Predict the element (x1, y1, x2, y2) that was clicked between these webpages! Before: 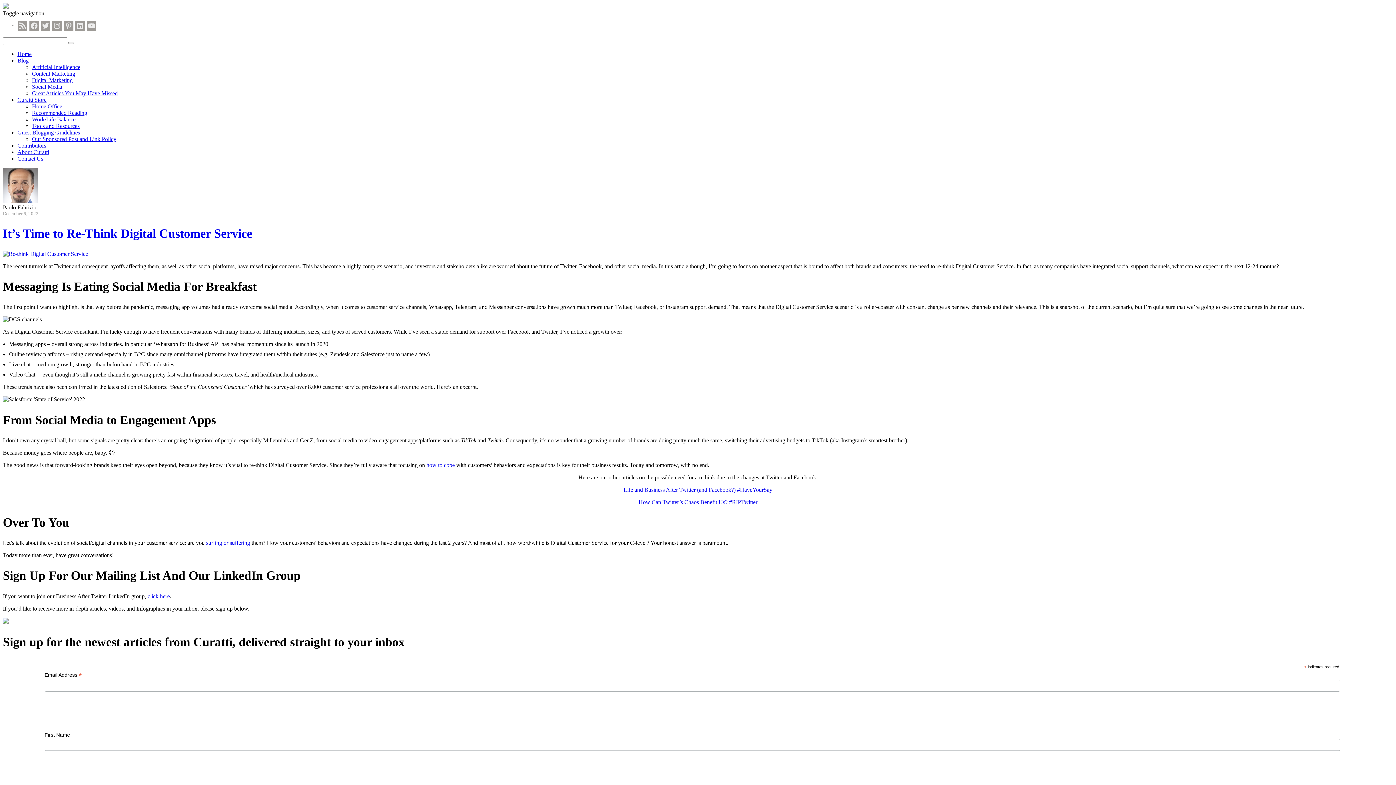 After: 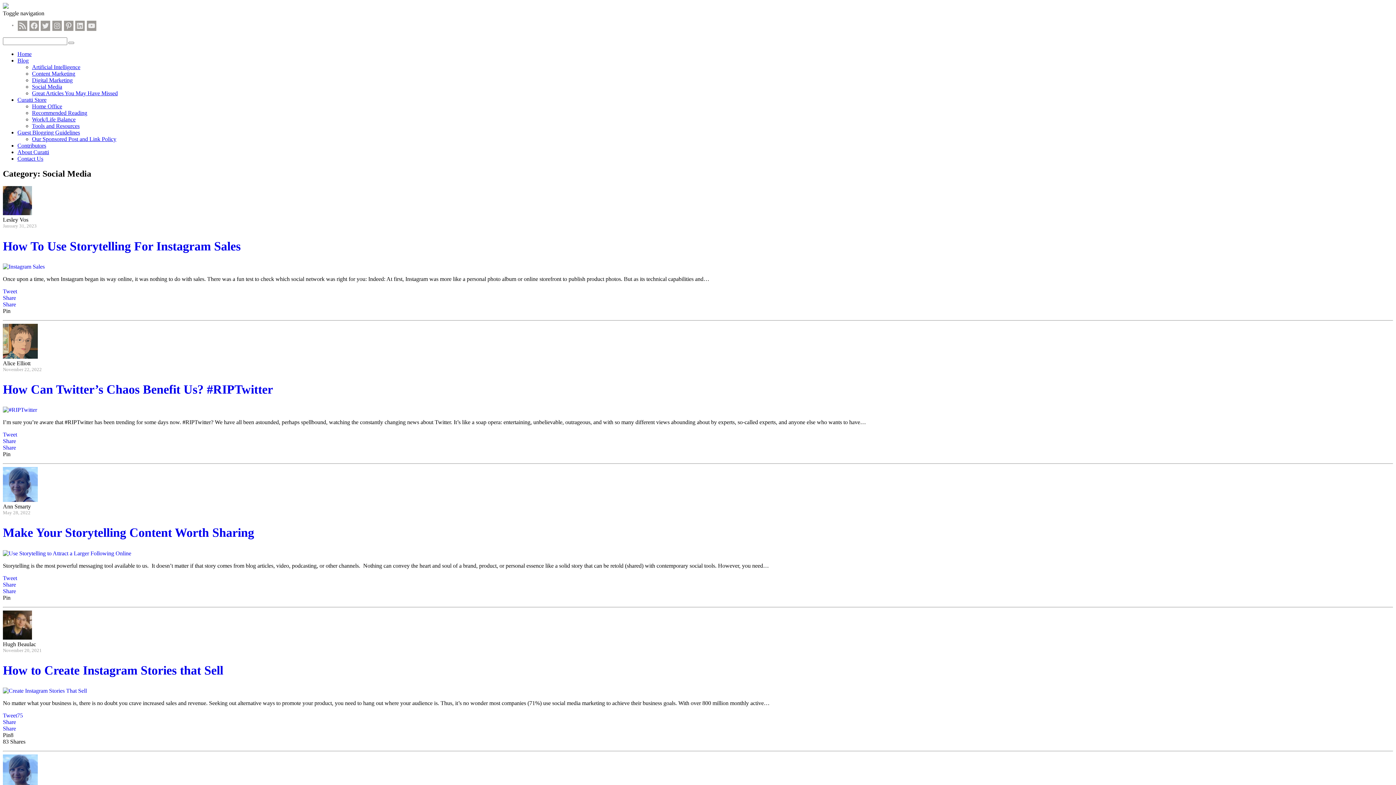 Action: bbox: (32, 83, 62, 89) label: Social Media